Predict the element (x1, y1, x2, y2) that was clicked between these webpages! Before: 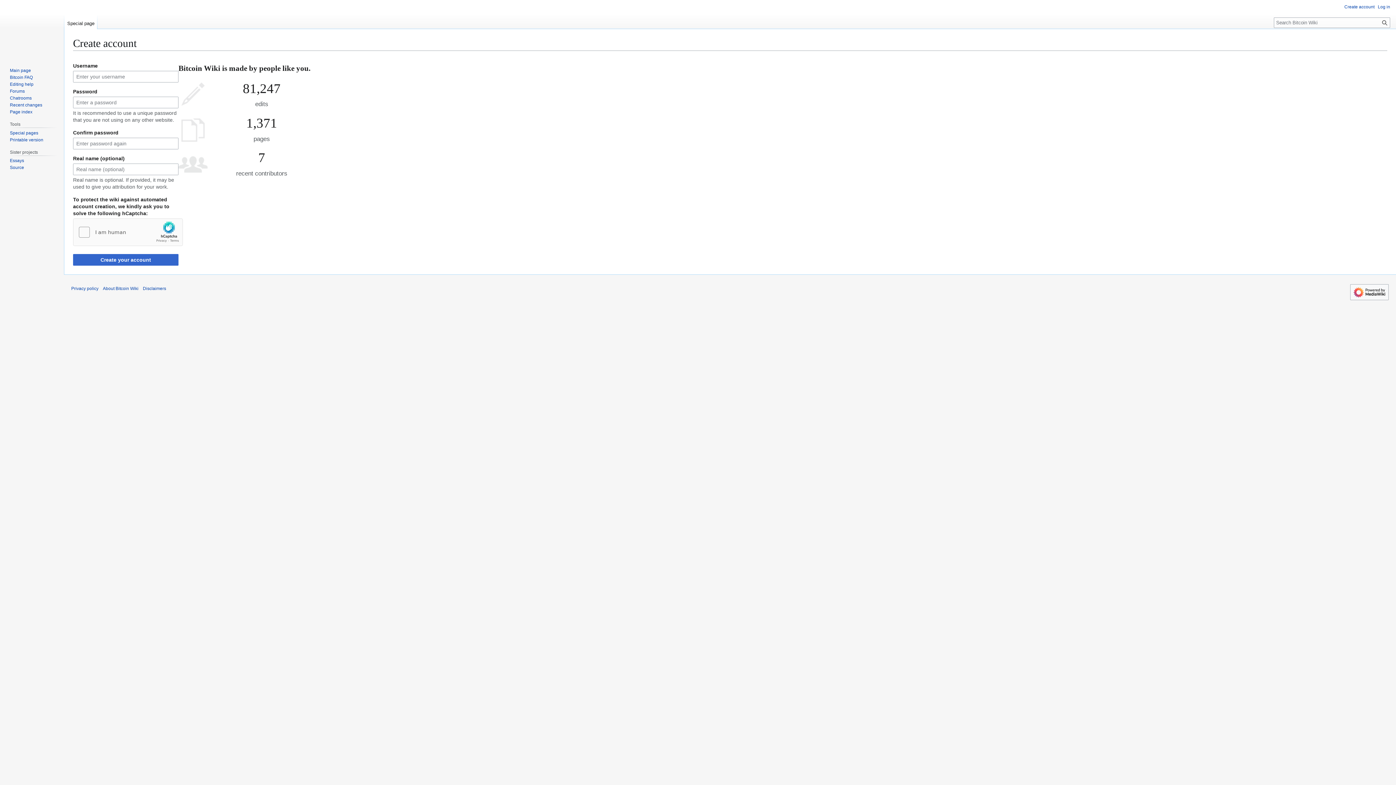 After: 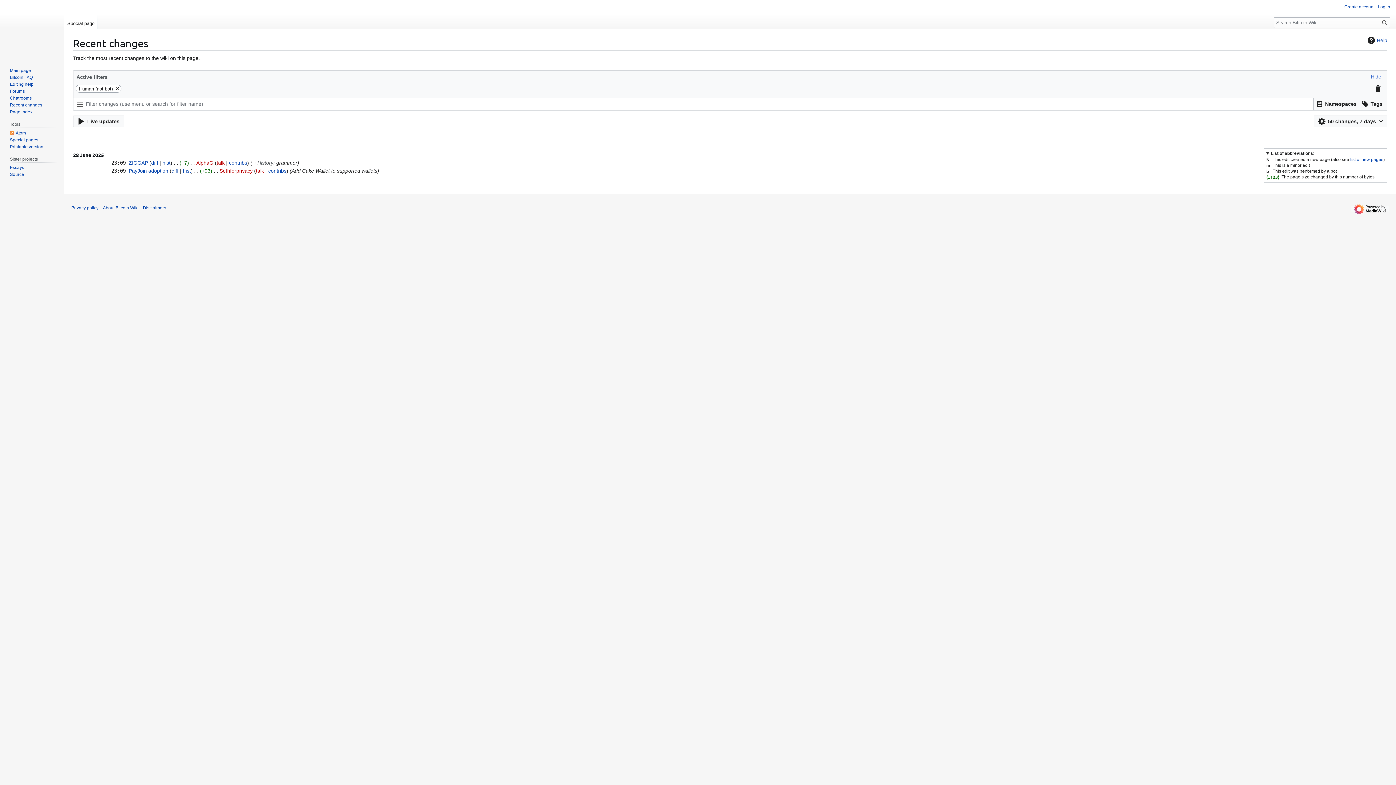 Action: bbox: (9, 102, 42, 107) label: Recent changes